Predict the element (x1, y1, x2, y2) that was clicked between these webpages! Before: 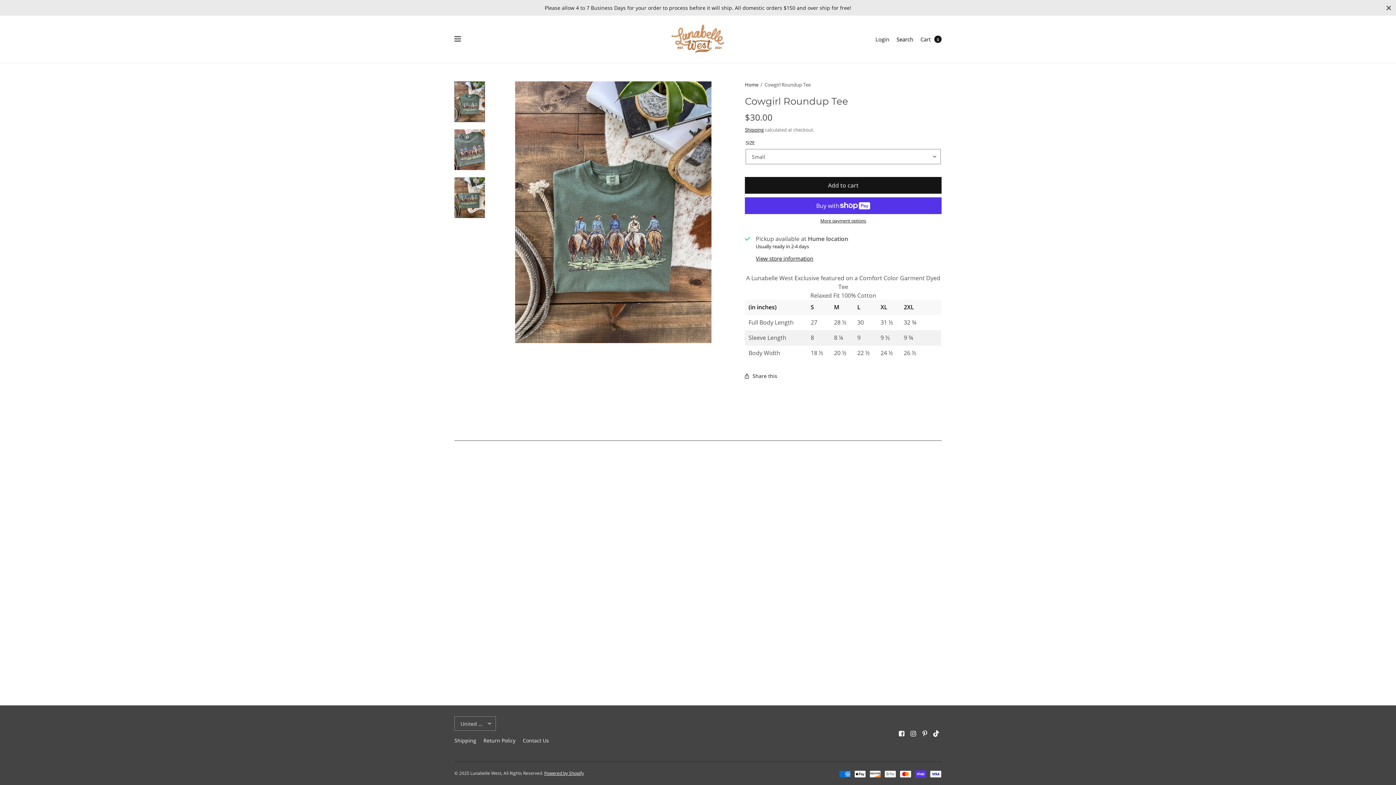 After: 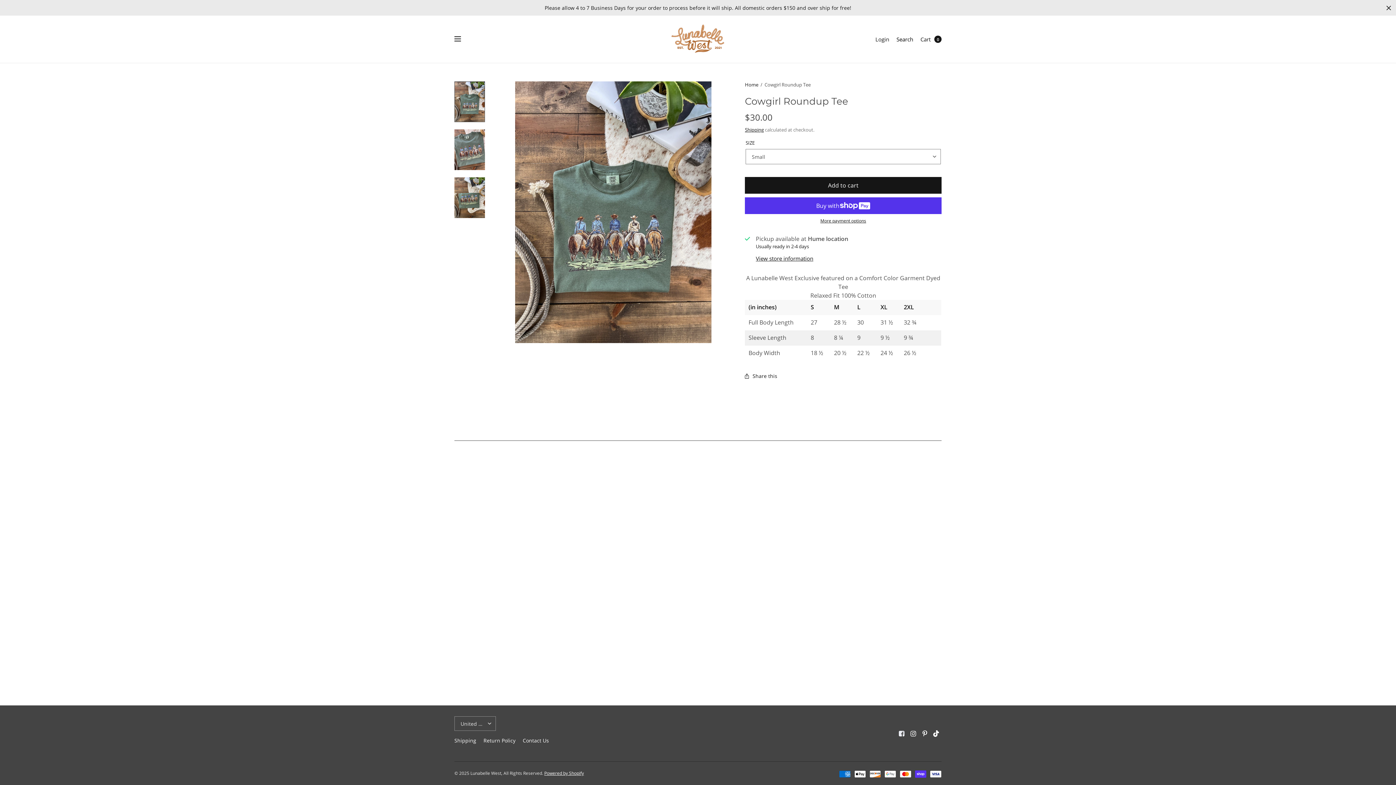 Action: bbox: (898, 730, 905, 737)